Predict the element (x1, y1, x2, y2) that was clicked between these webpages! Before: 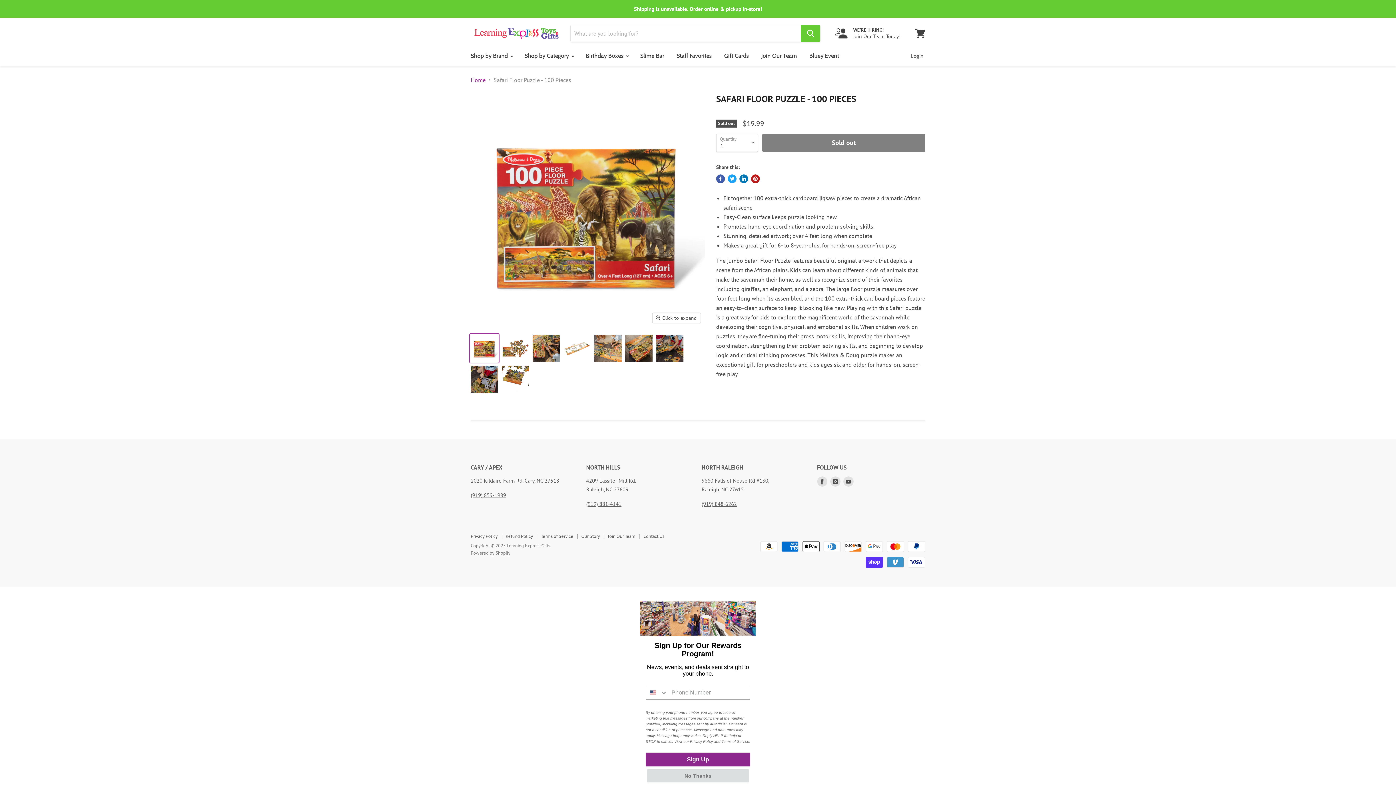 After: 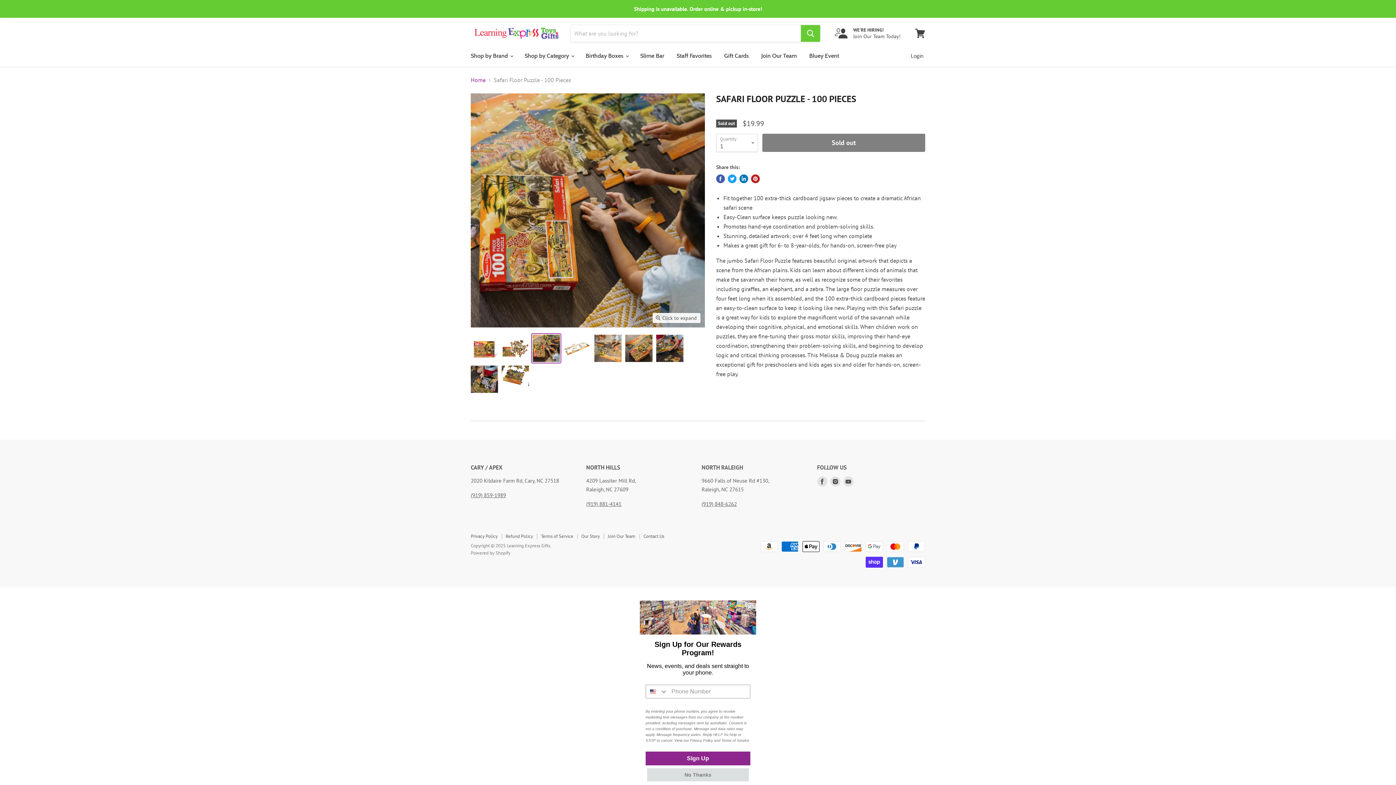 Action: bbox: (532, 334, 560, 362) label: Safari Floor Puzzle - 100 Pieces thumbnail